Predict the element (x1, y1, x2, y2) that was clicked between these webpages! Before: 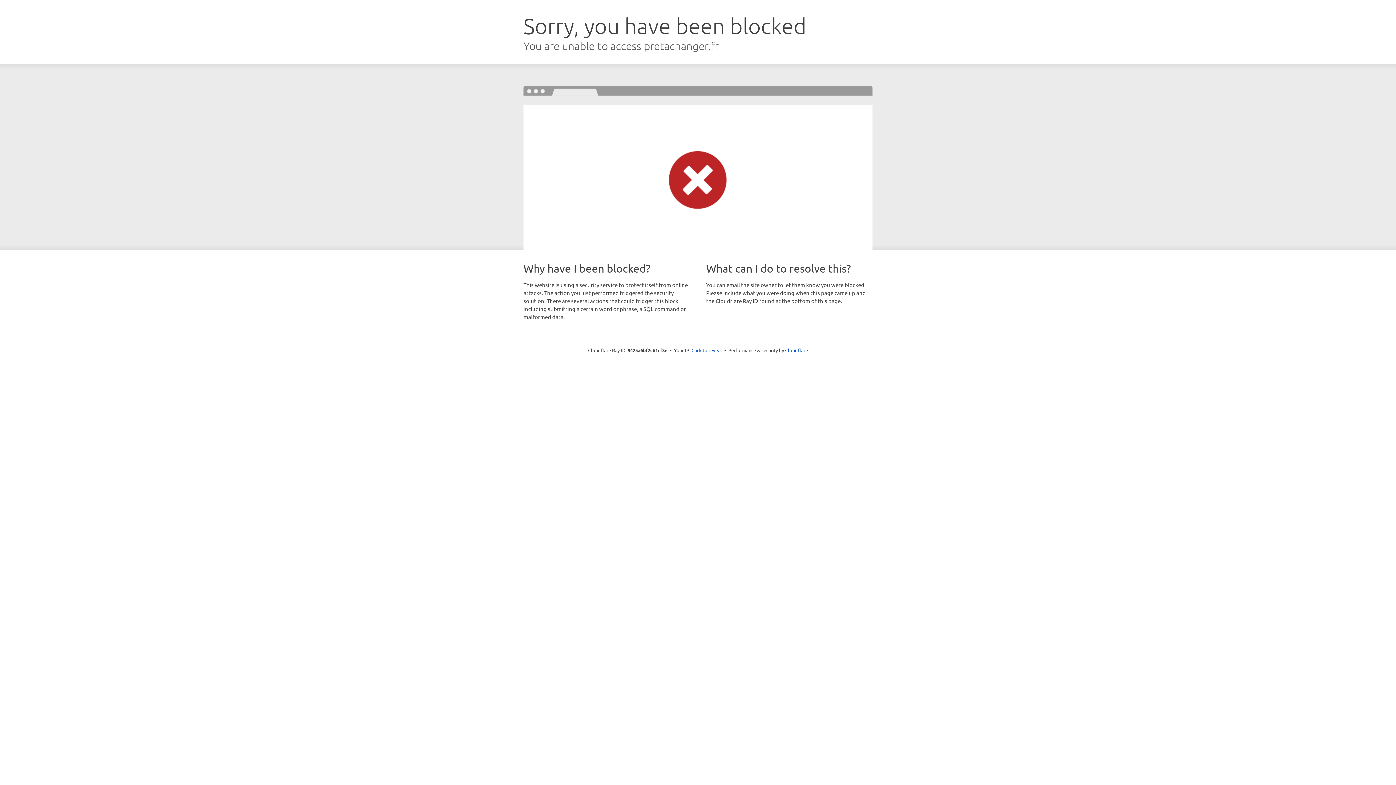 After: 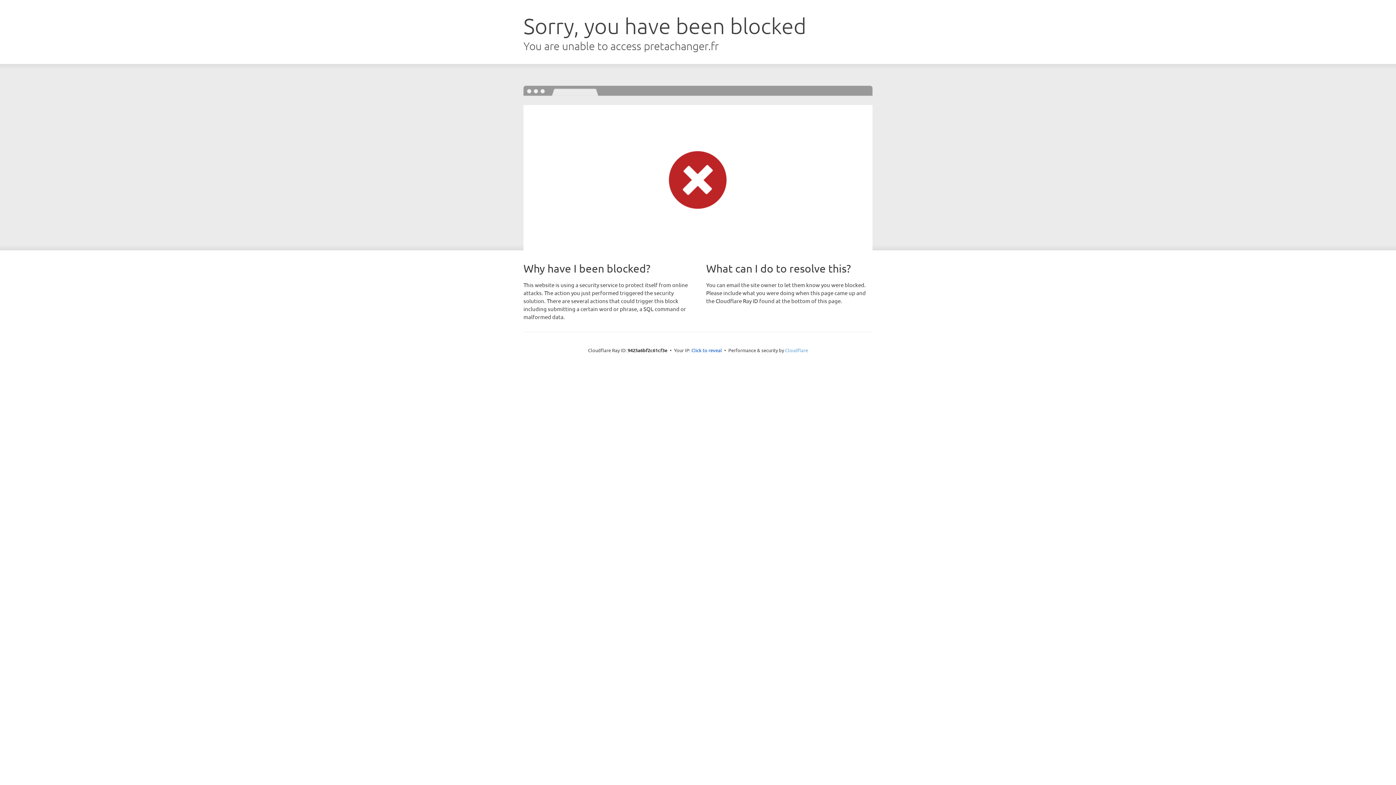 Action: label: Cloudflare bbox: (785, 347, 808, 353)